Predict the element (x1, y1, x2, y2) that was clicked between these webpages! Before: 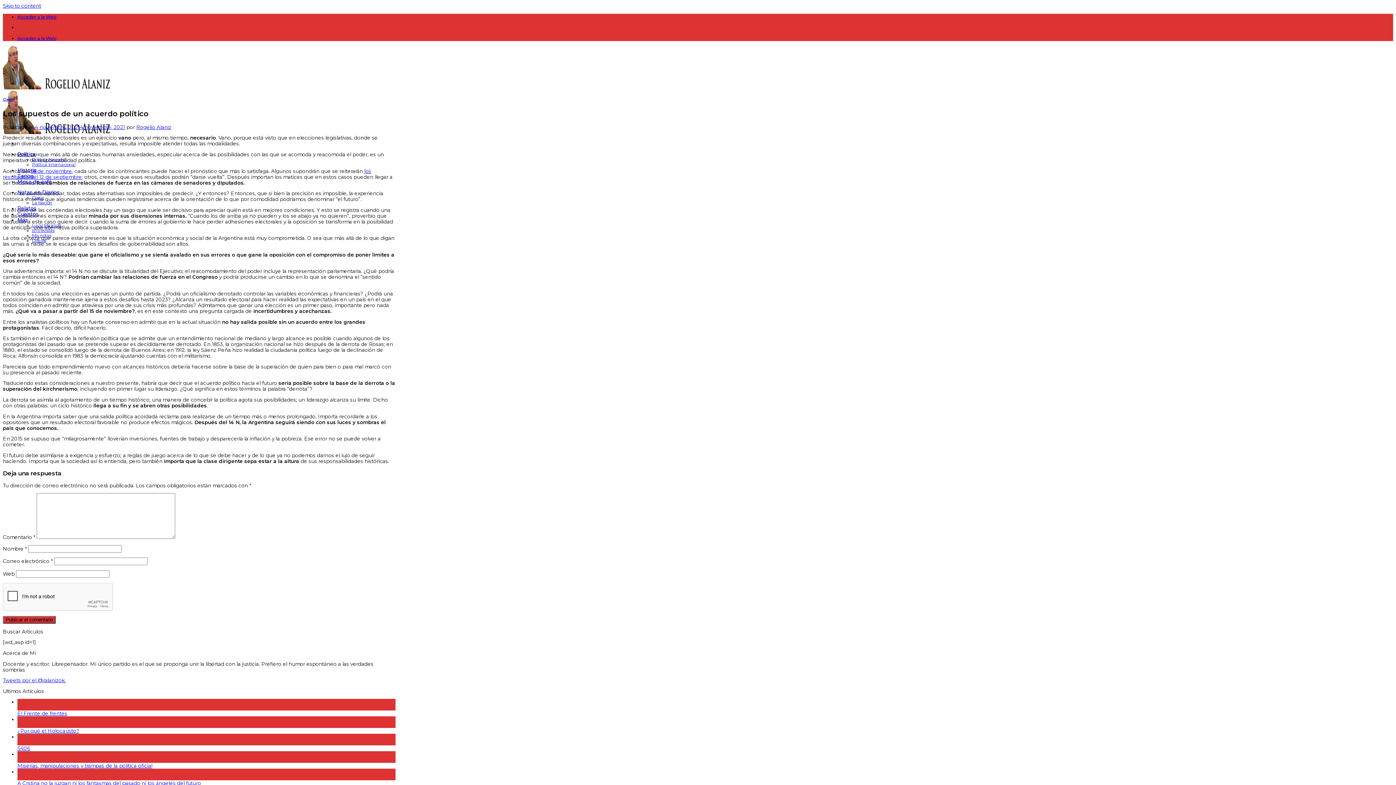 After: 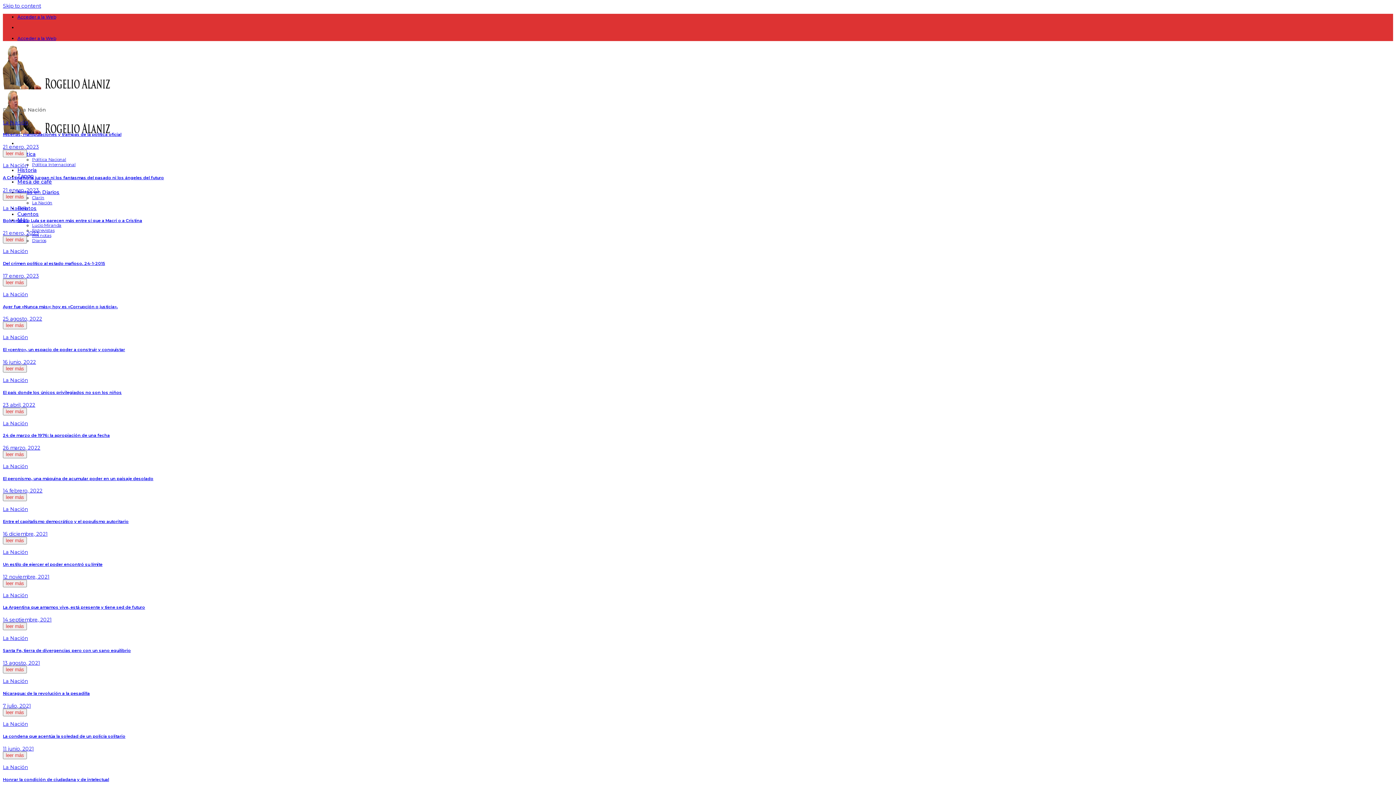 Action: bbox: (32, 200, 52, 205) label: La Nación